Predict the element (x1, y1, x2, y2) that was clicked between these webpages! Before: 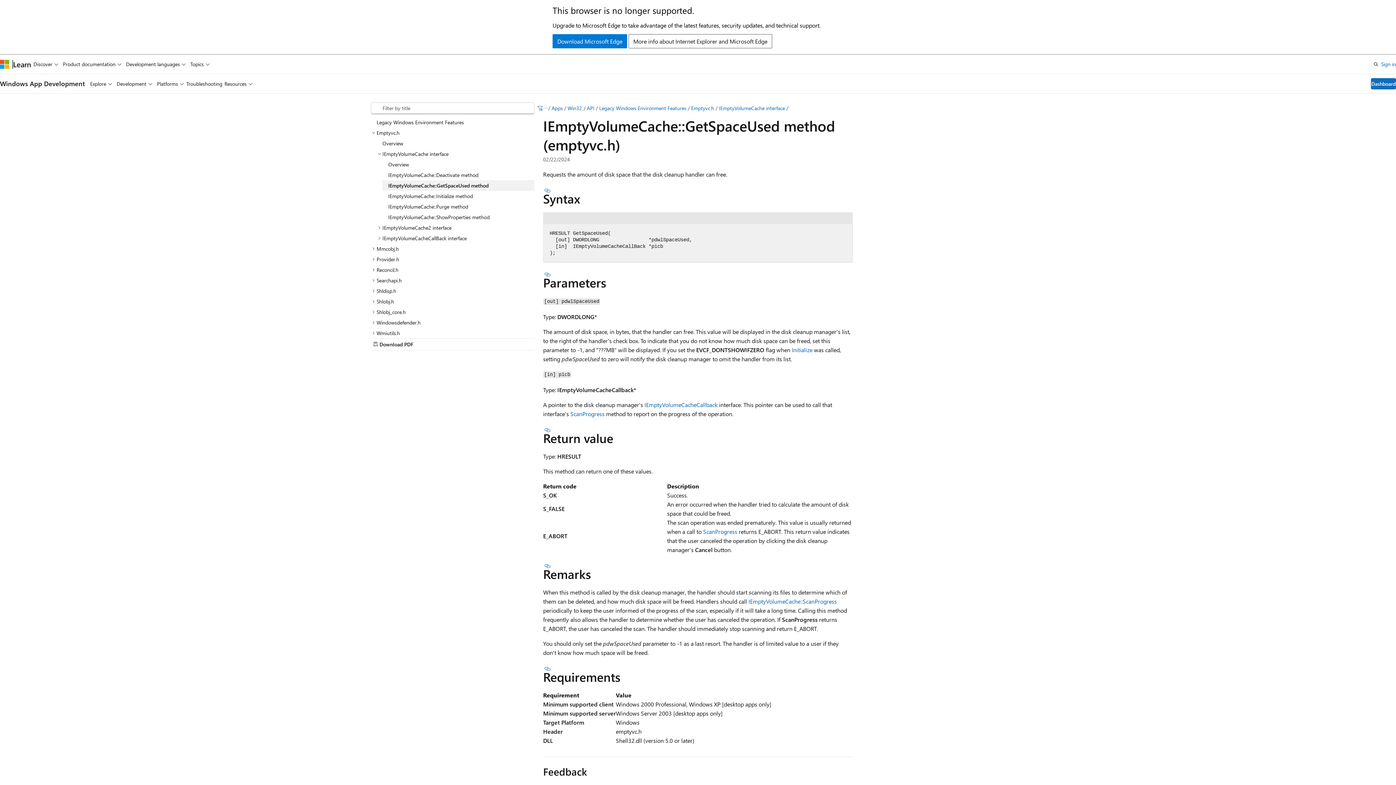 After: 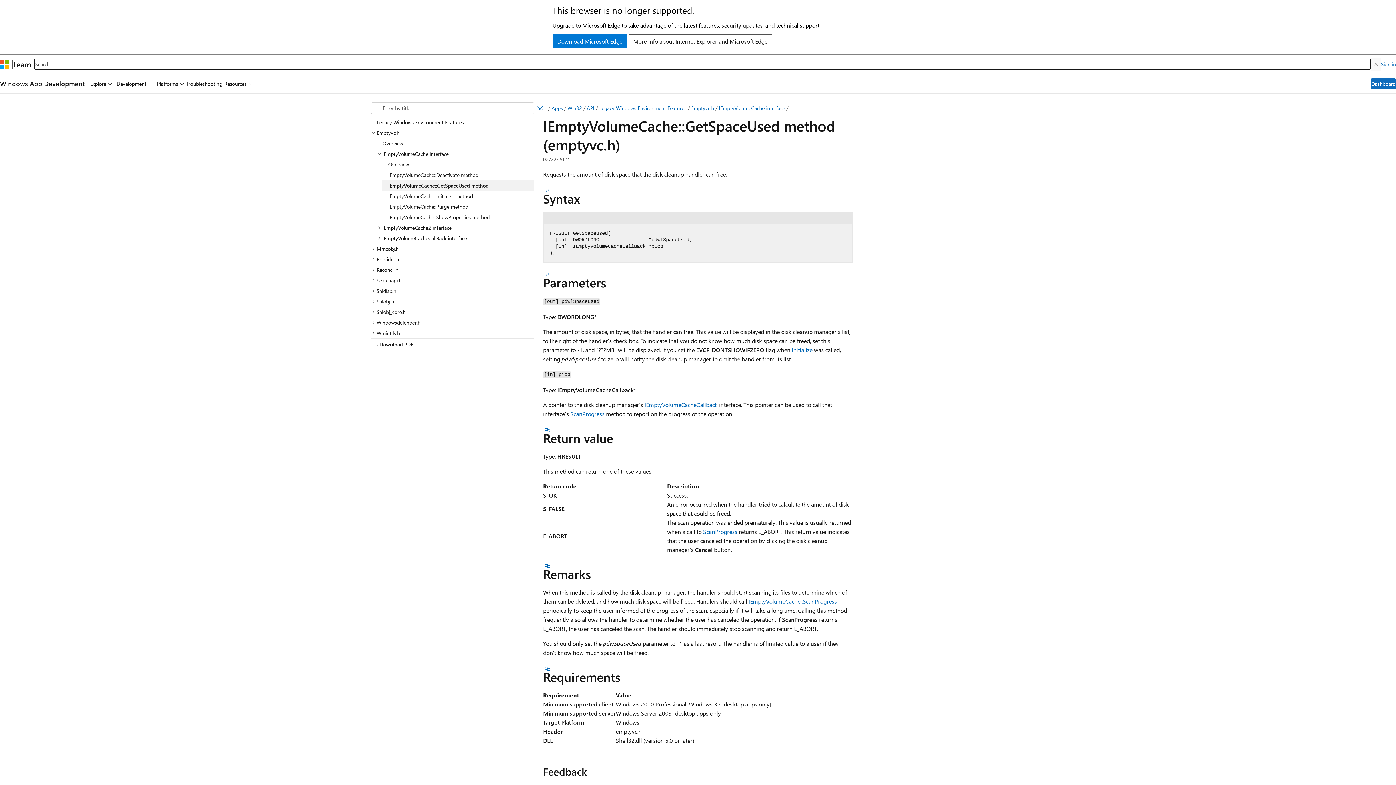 Action: label: Open search bbox: (1371, 57, 1381, 70)